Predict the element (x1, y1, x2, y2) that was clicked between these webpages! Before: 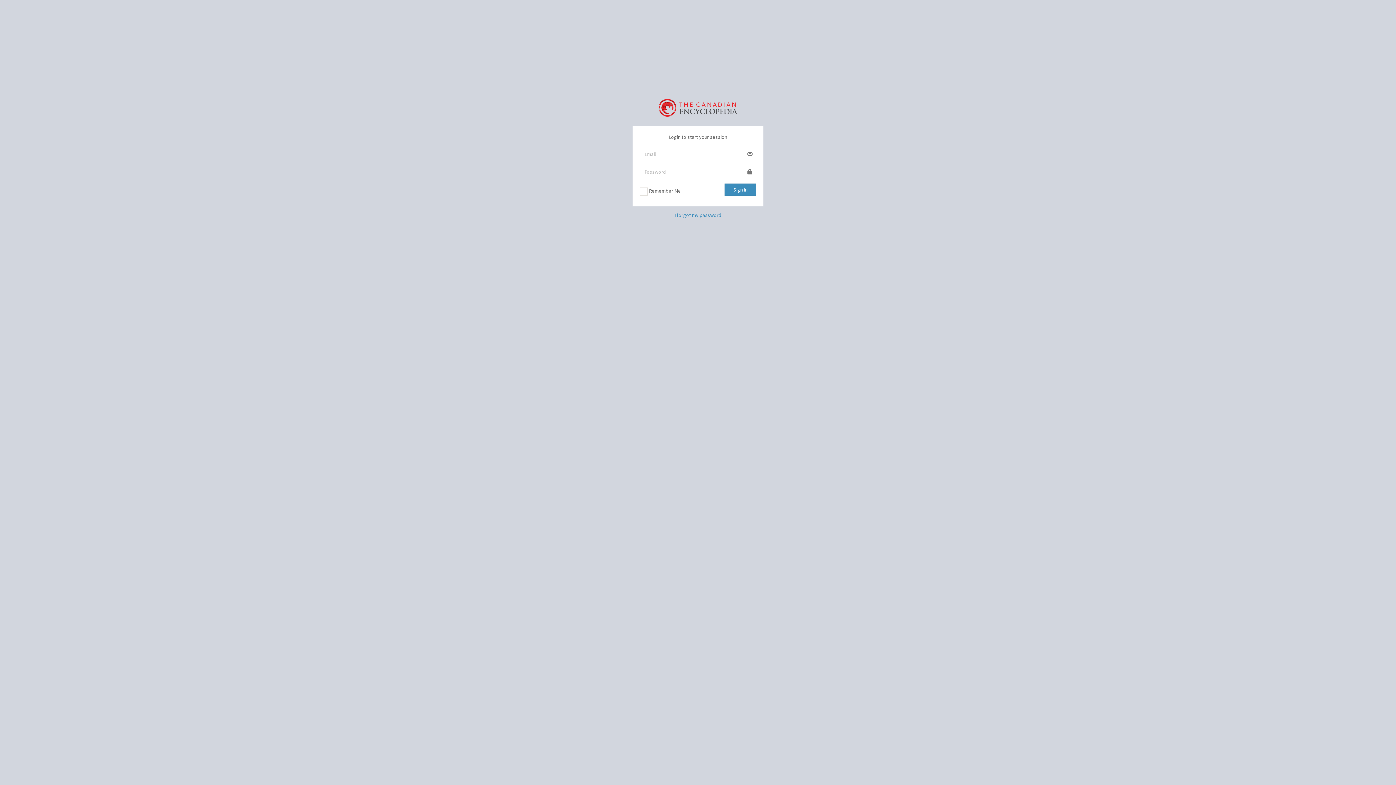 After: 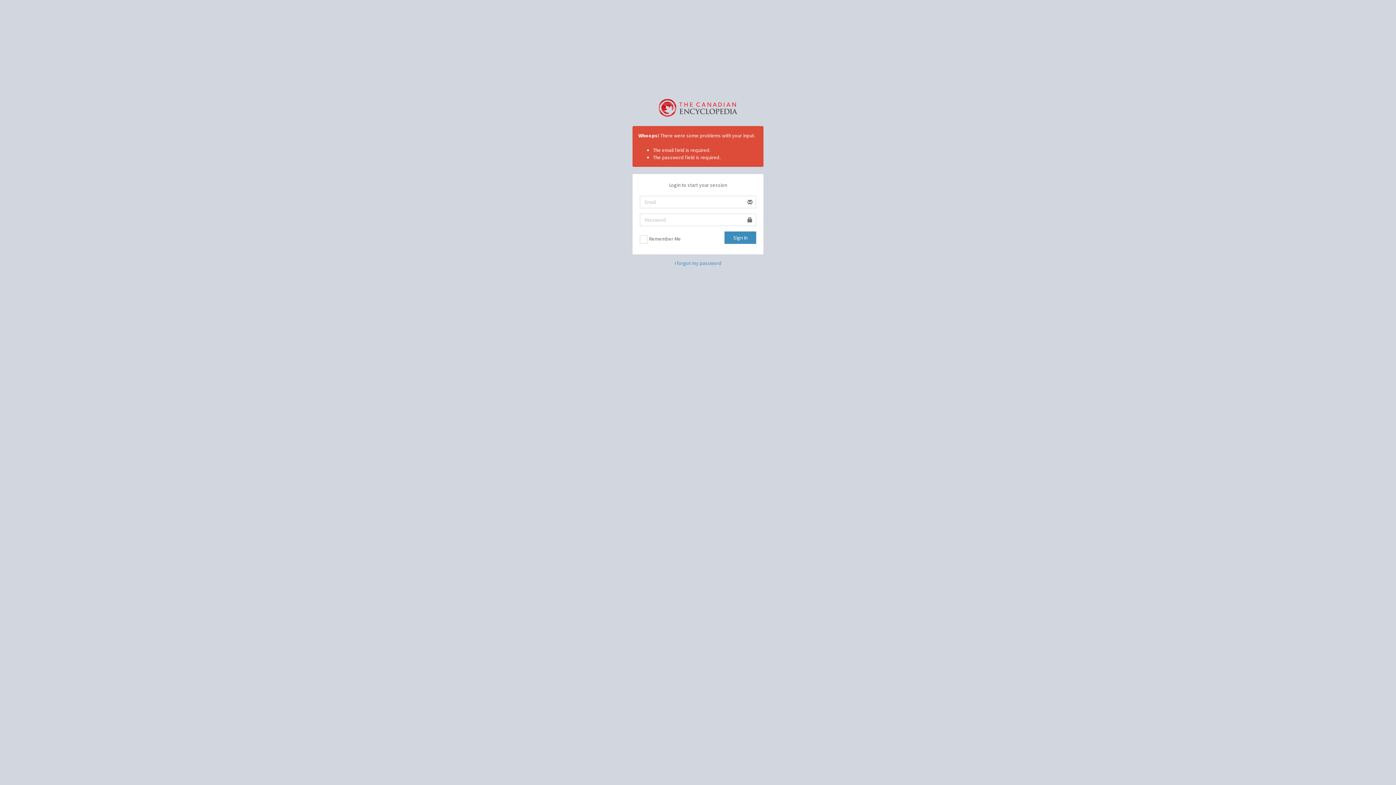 Action: label: Sign In bbox: (724, 183, 756, 196)